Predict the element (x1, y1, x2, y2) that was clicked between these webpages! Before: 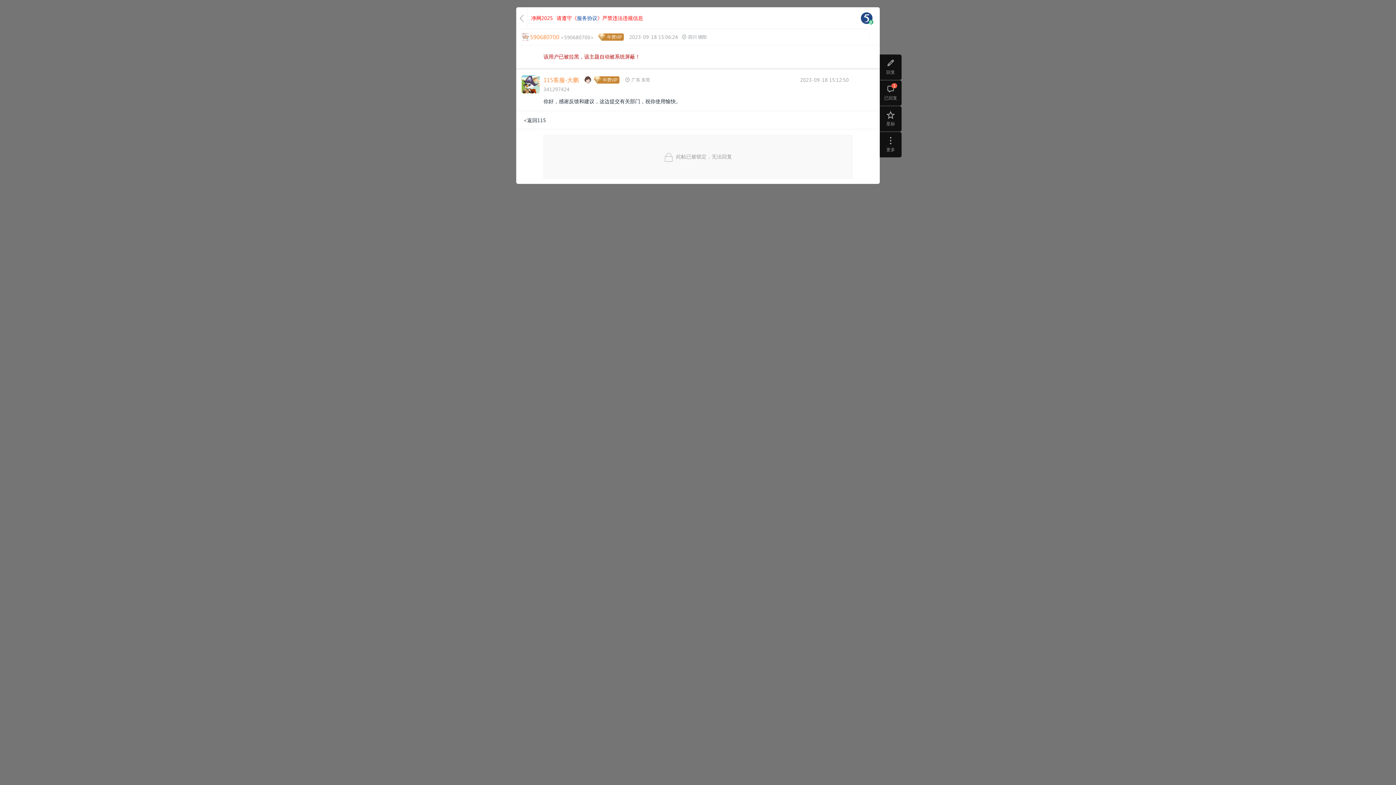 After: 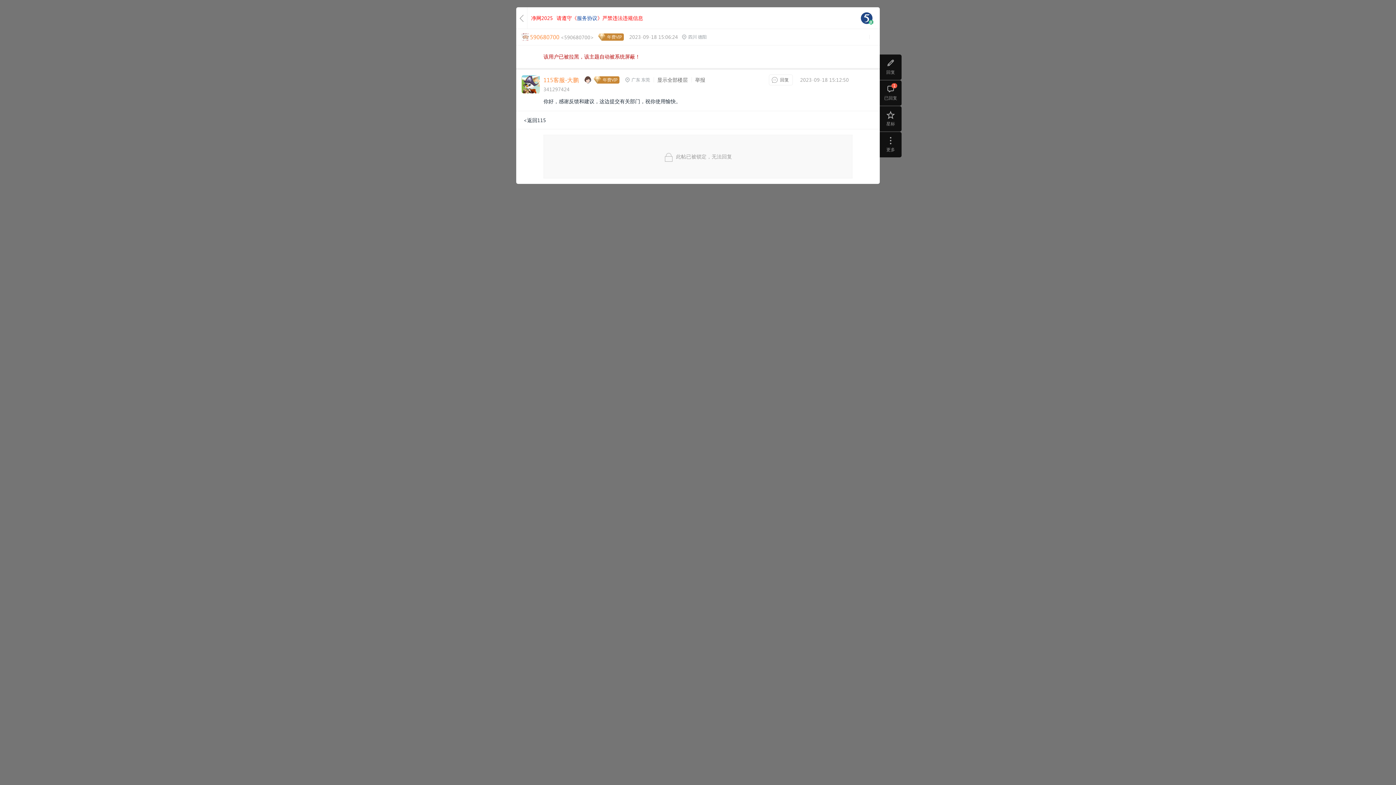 Action: label: 115客服-大鹏 bbox: (543, 76, 578, 83)